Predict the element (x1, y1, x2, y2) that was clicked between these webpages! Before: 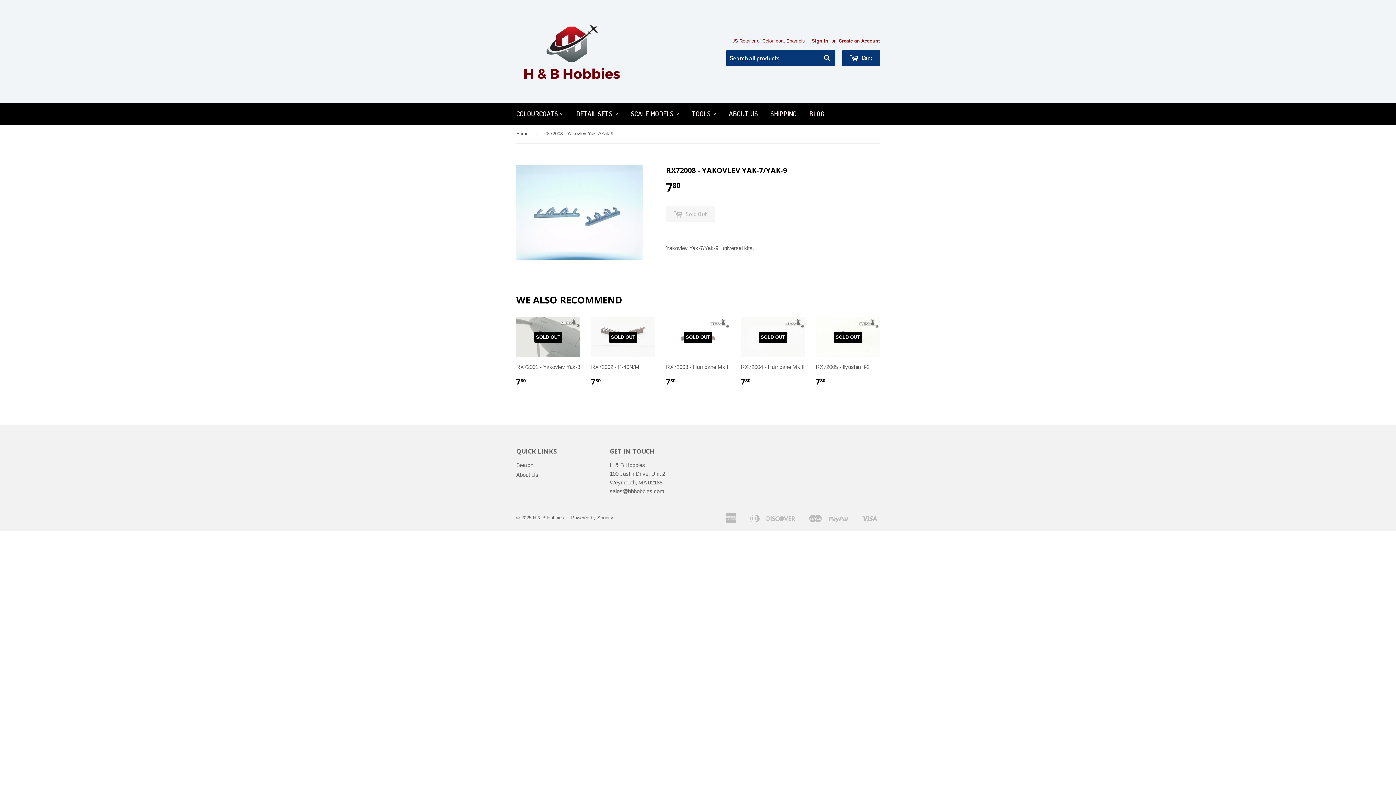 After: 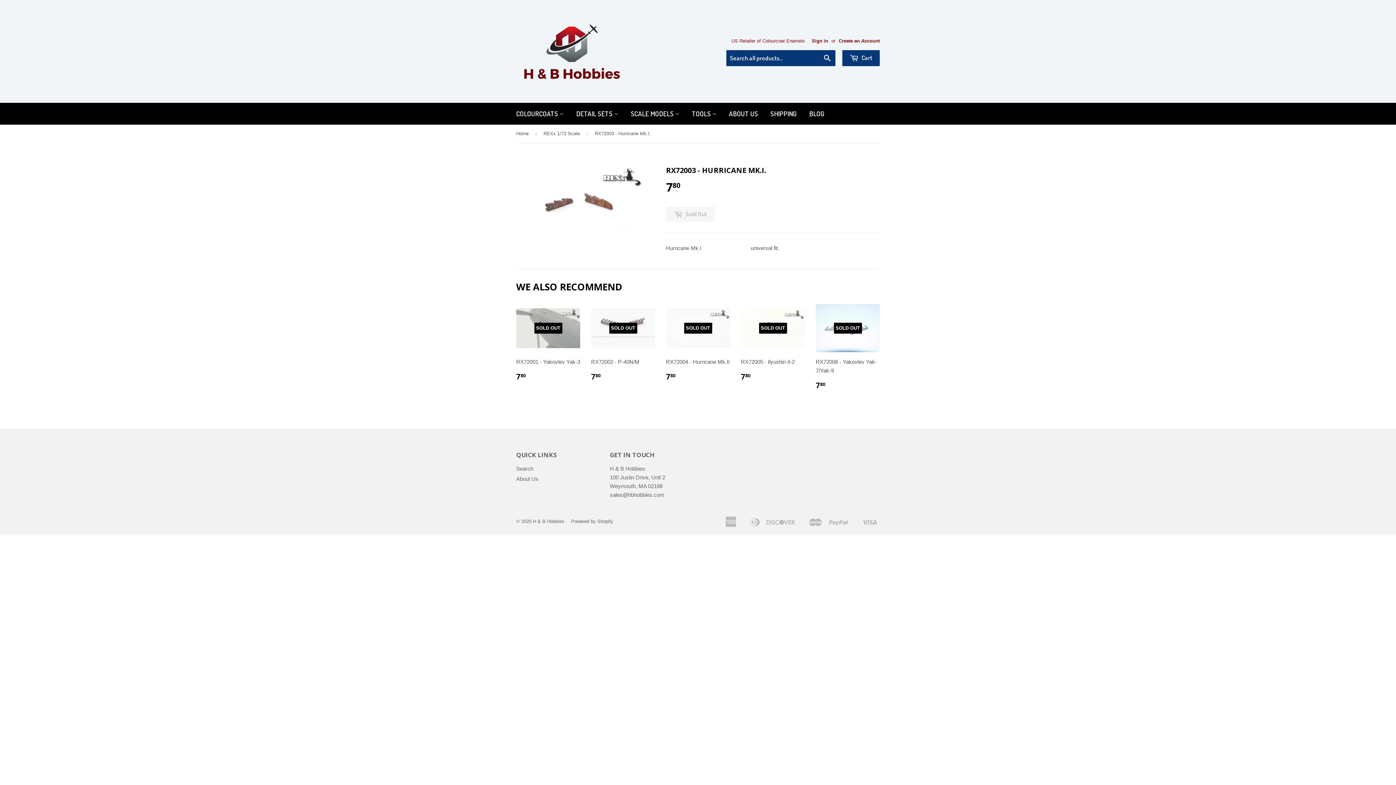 Action: bbox: (666, 317, 730, 392) label: SOLD OUT

RX72003 - Hurricane Mk.I.

780